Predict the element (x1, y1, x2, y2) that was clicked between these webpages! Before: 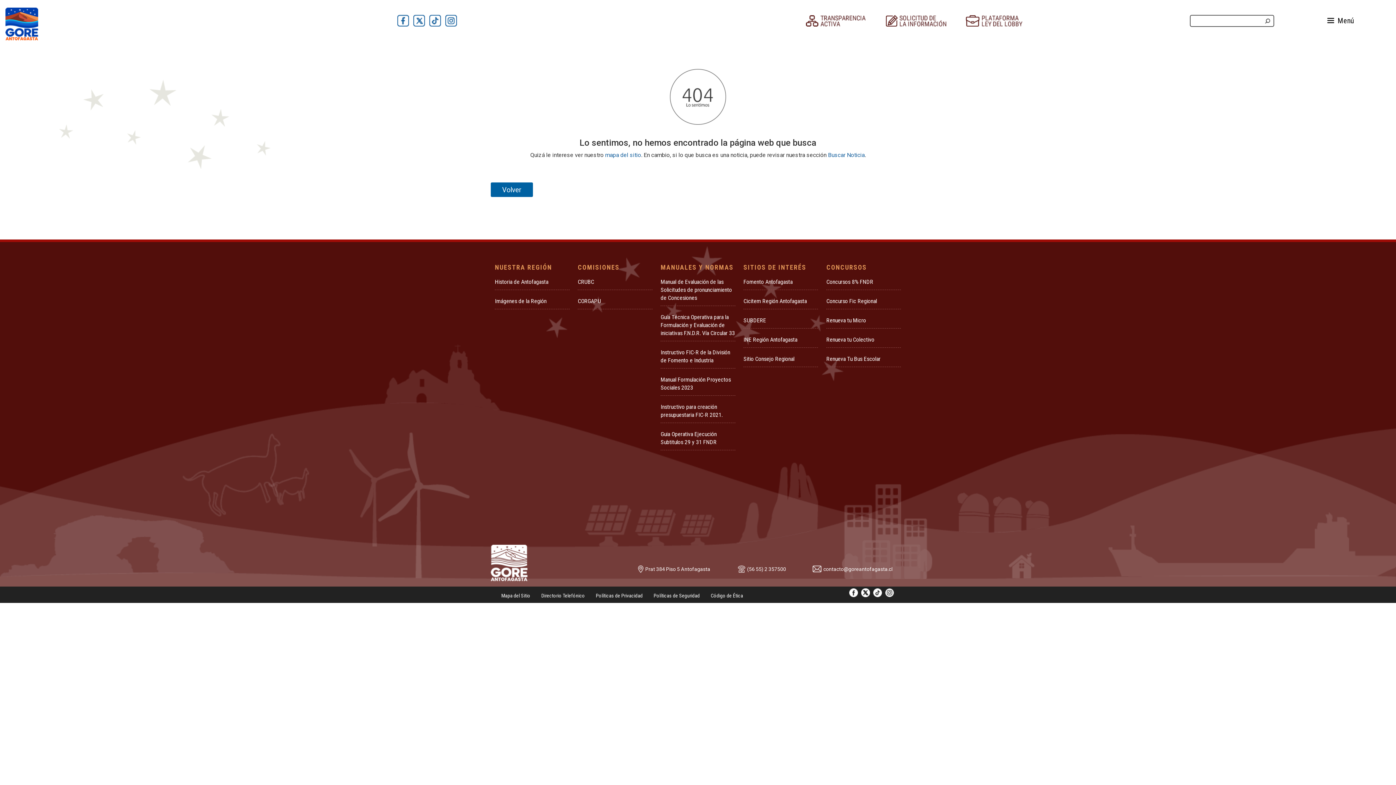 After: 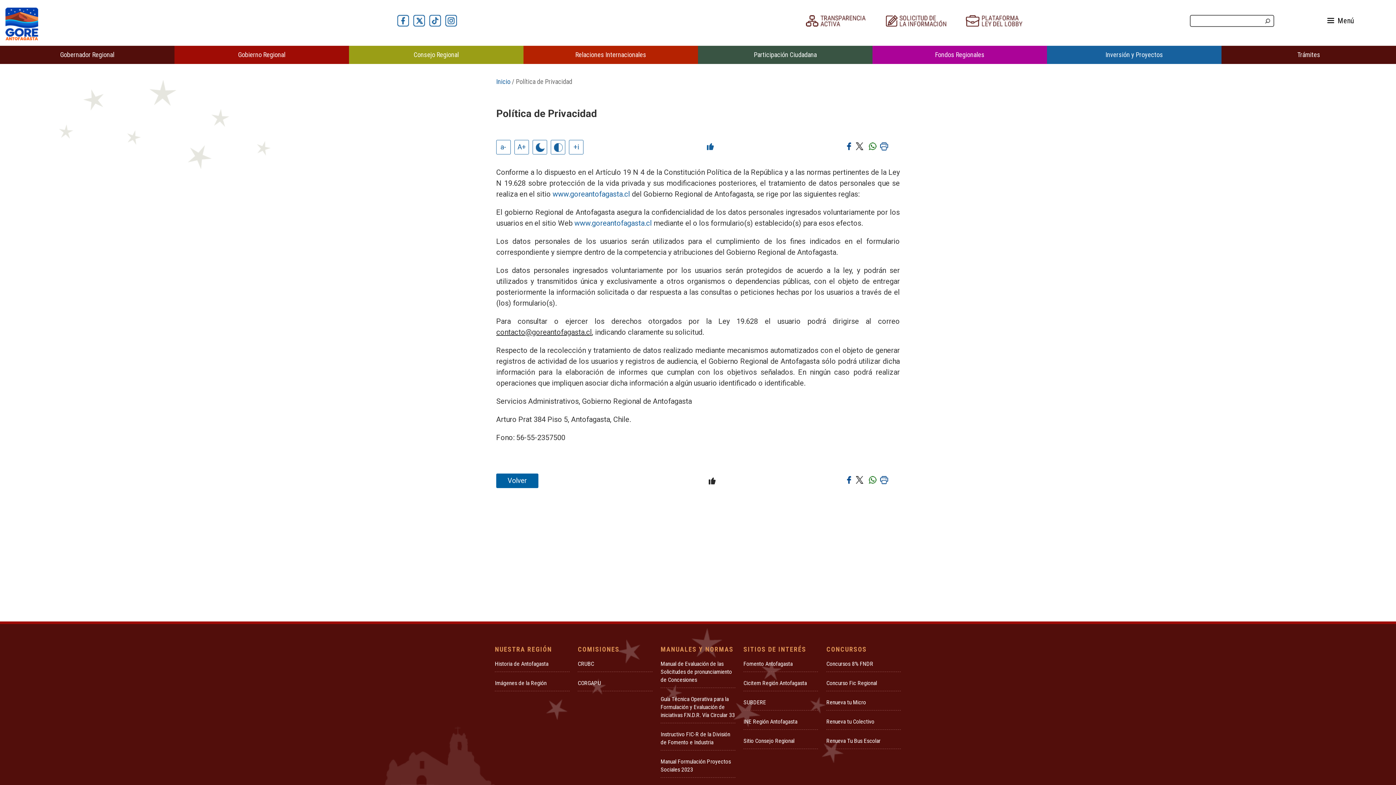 Action: bbox: (596, 593, 642, 598) label: Políticas de Privacidad